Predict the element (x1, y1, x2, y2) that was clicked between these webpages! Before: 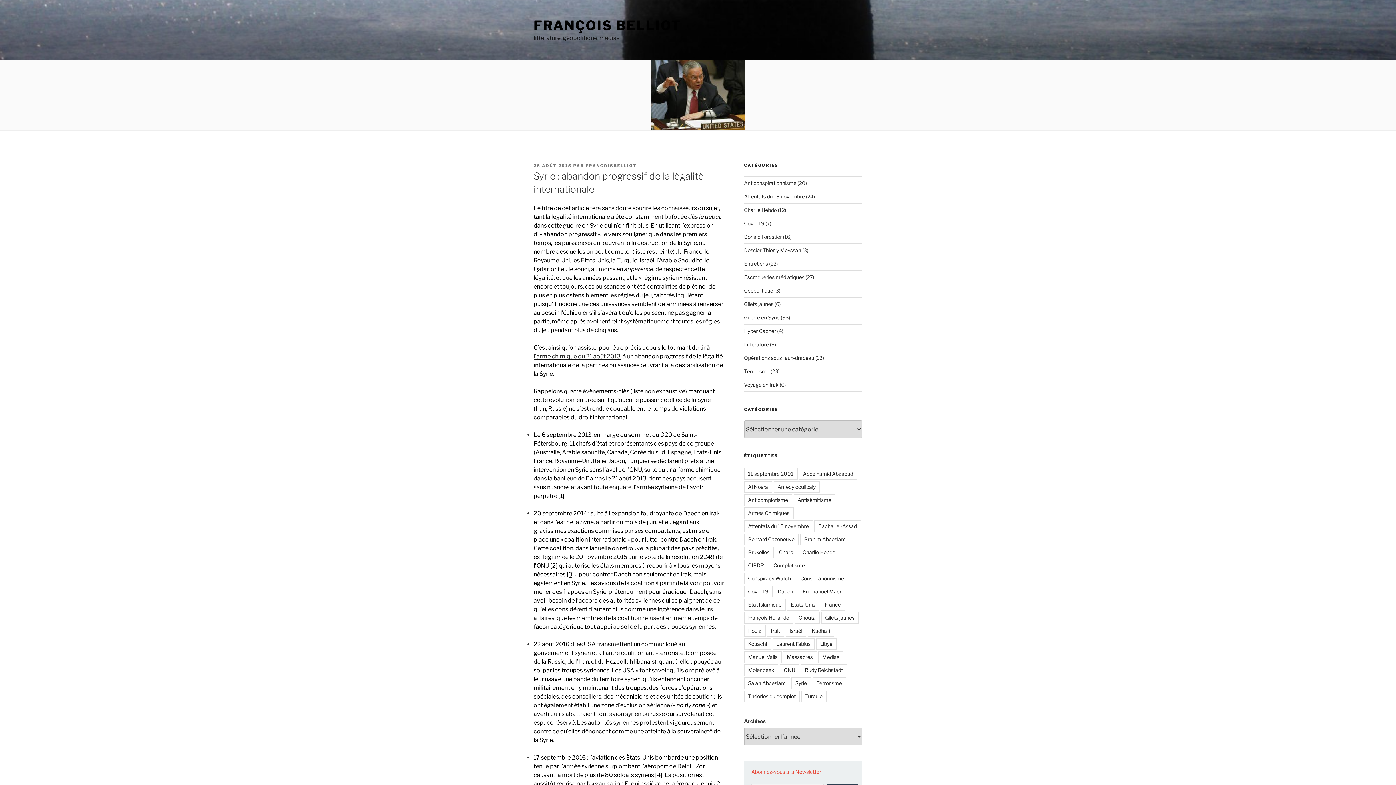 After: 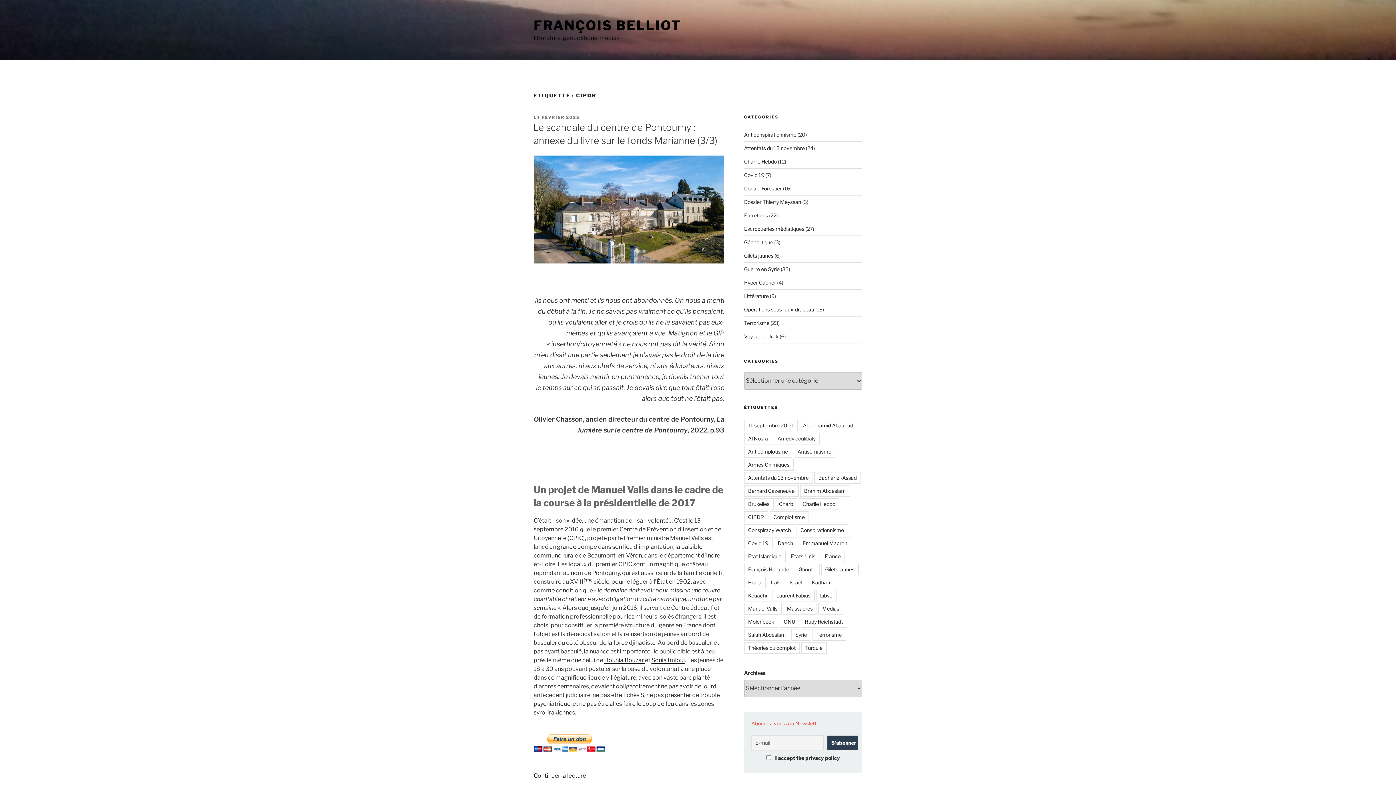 Action: label: CIPDR bbox: (744, 560, 768, 571)